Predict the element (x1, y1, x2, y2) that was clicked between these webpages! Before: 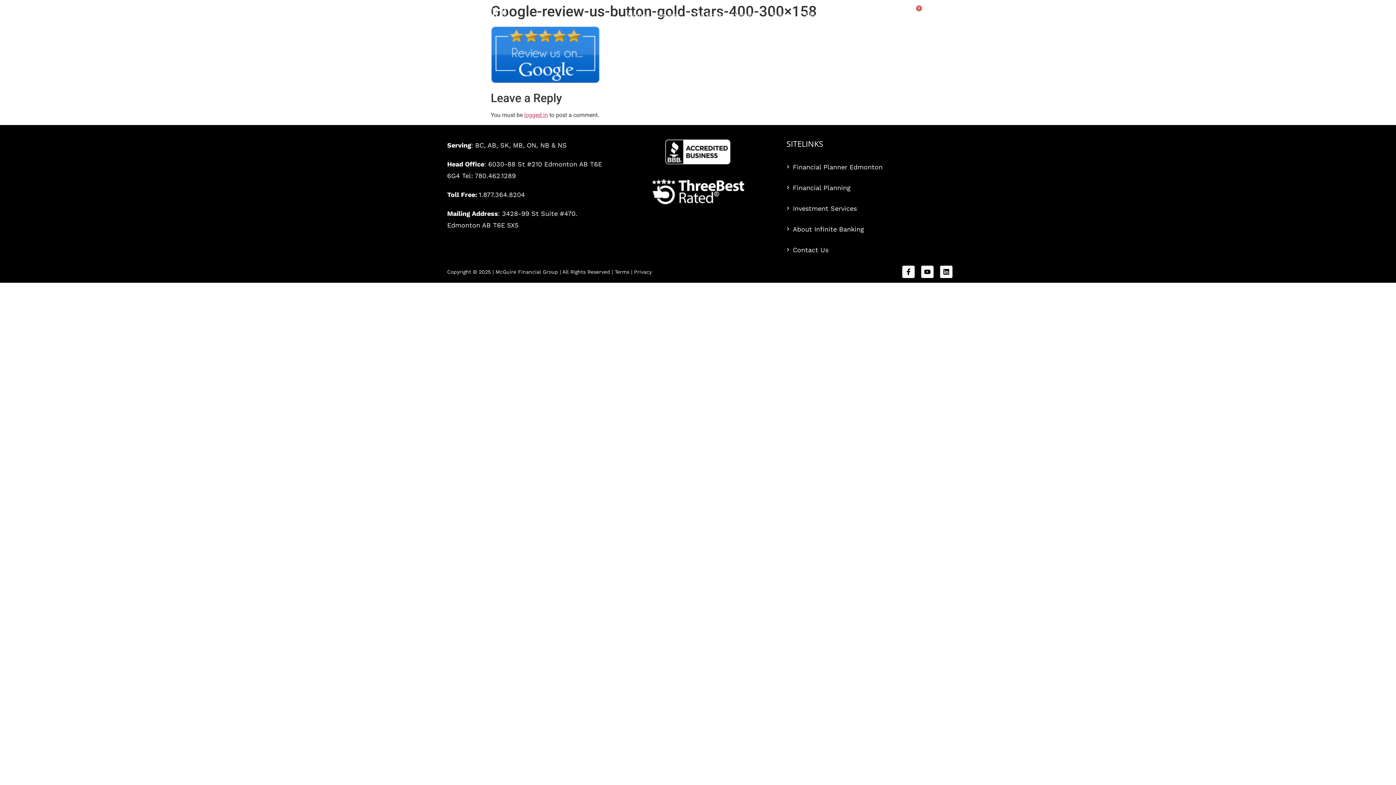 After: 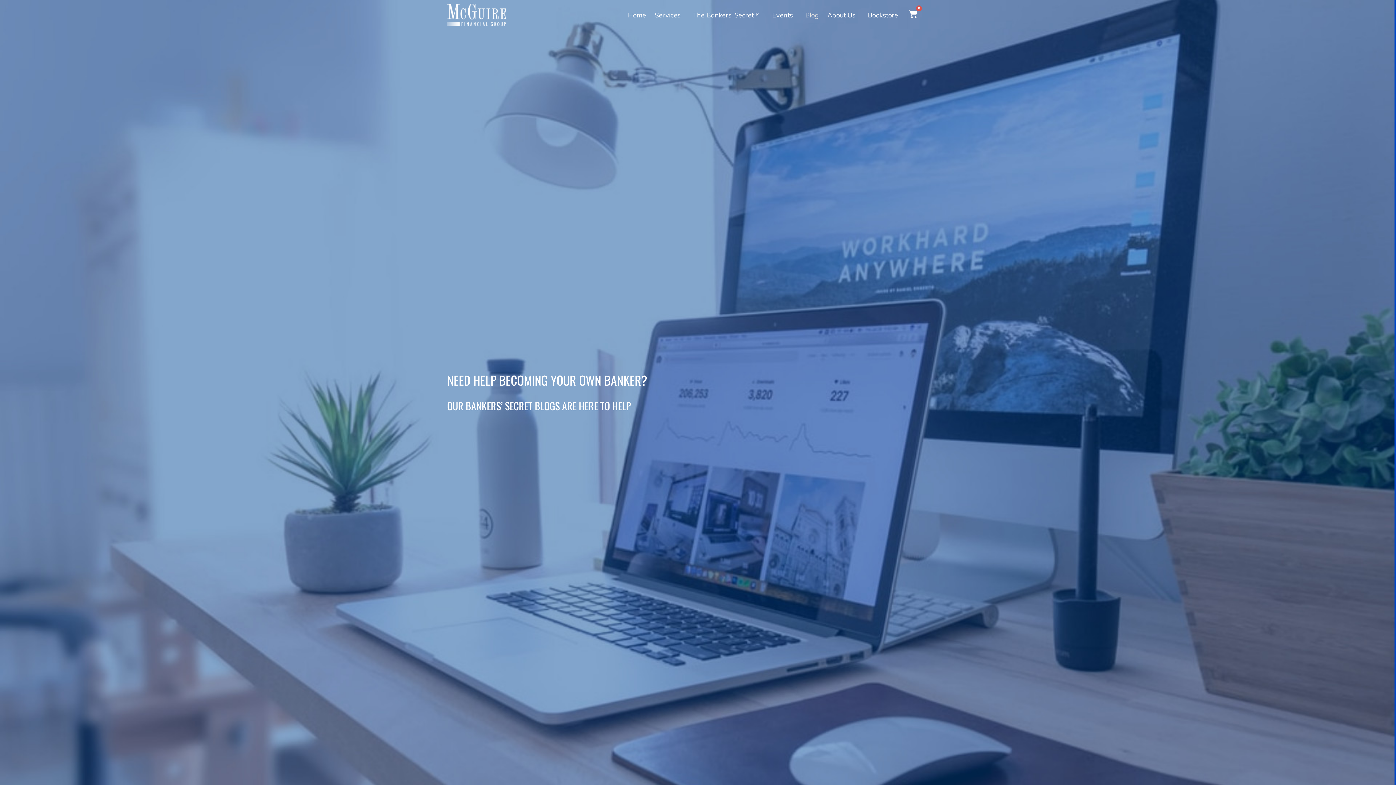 Action: label: Blog bbox: (805, 7, 818, 23)